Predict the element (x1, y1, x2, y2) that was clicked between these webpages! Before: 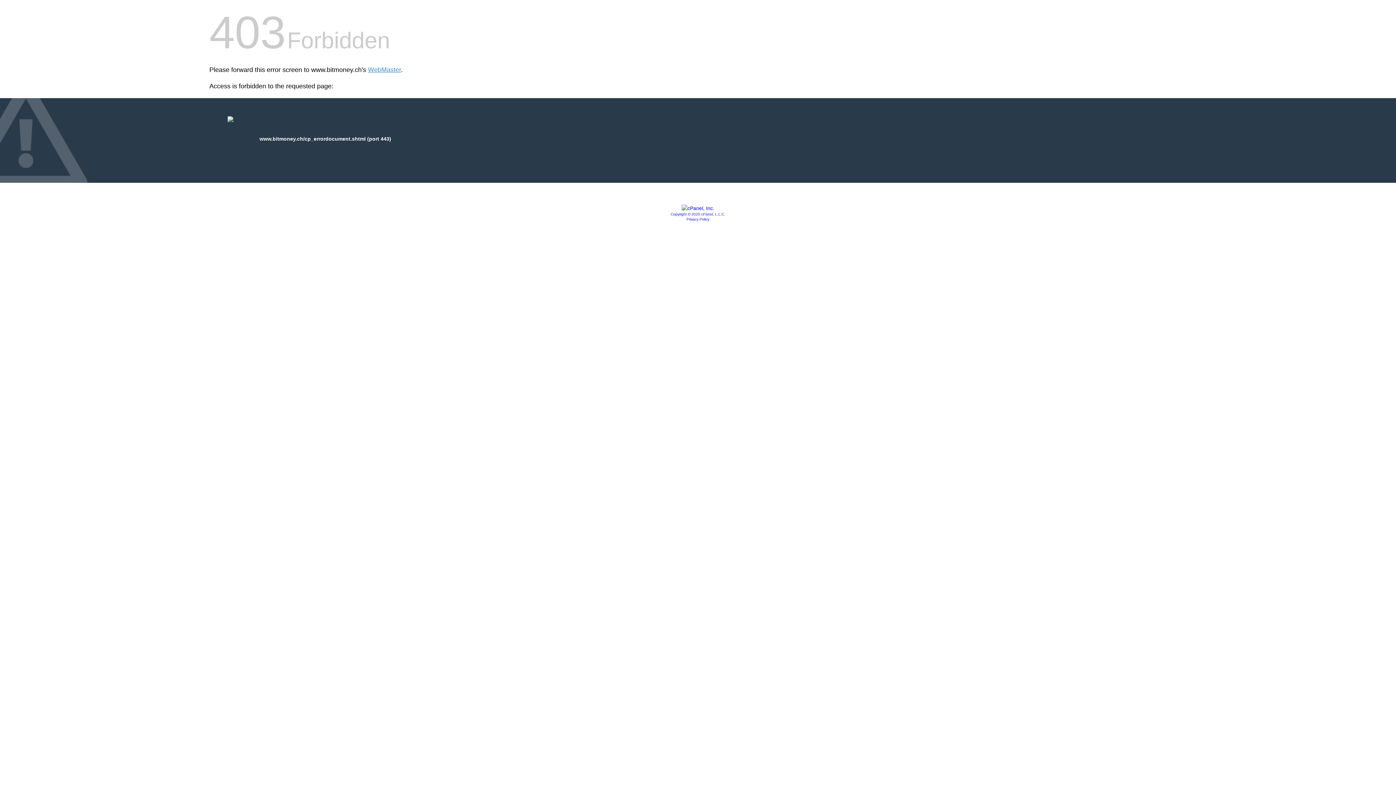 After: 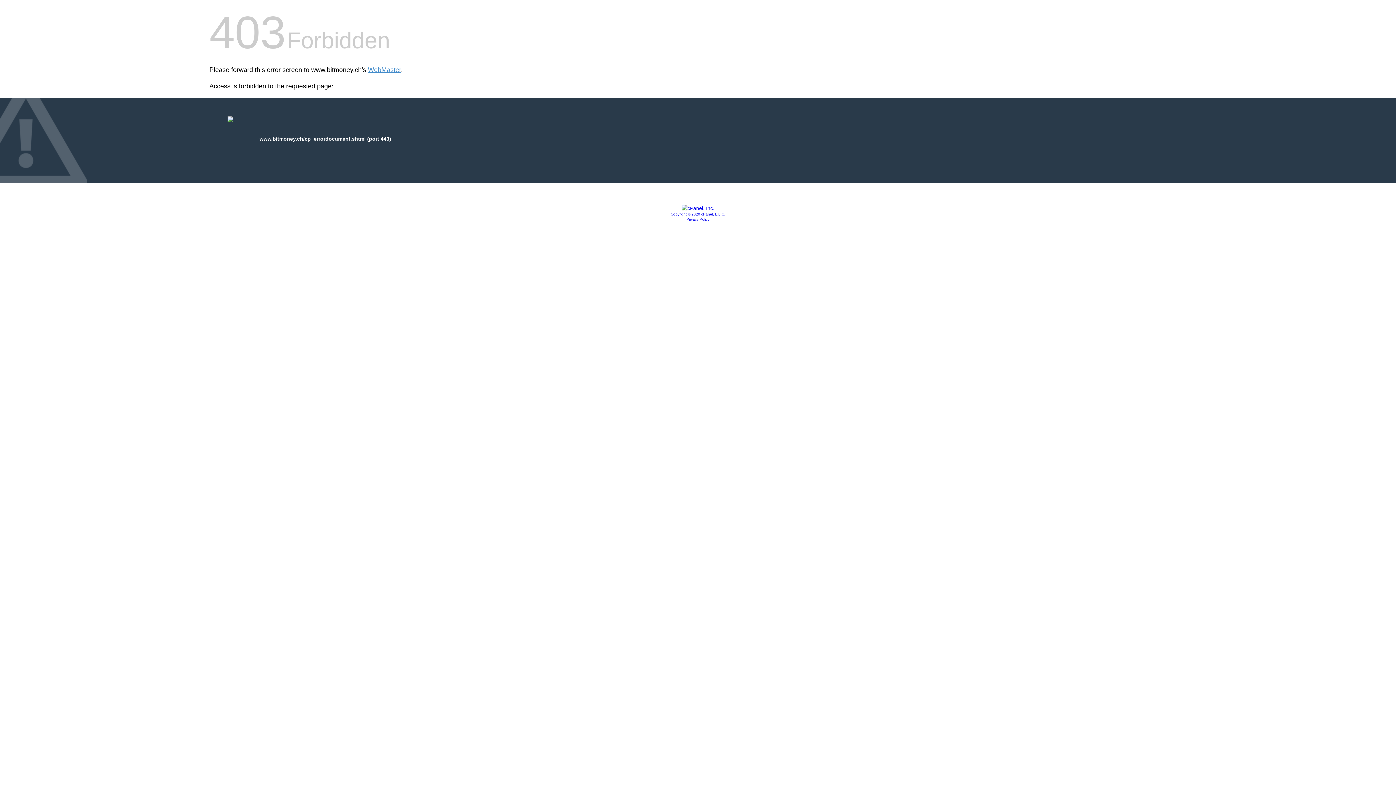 Action: bbox: (670, 212, 725, 216) label: Copyright © 2020 cPanel, L.L.C.